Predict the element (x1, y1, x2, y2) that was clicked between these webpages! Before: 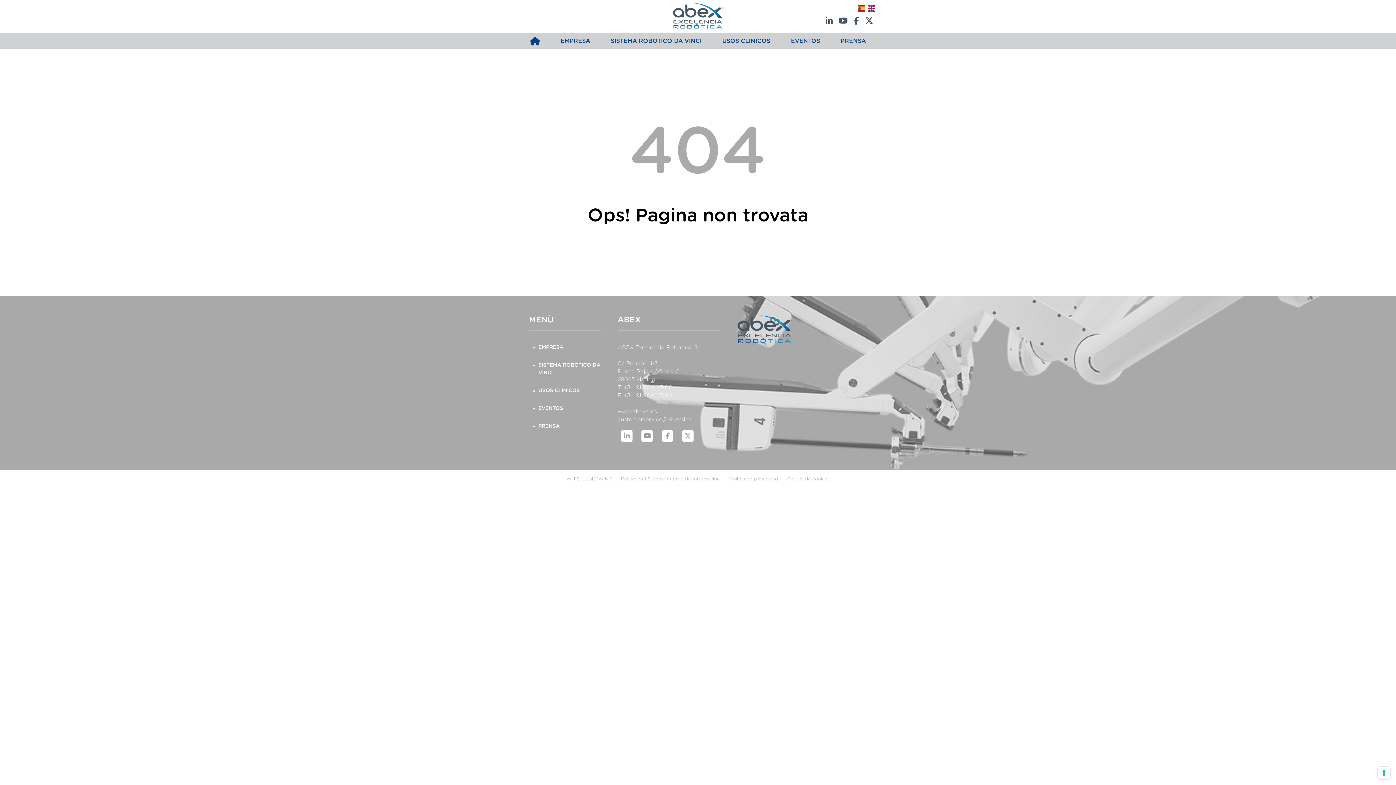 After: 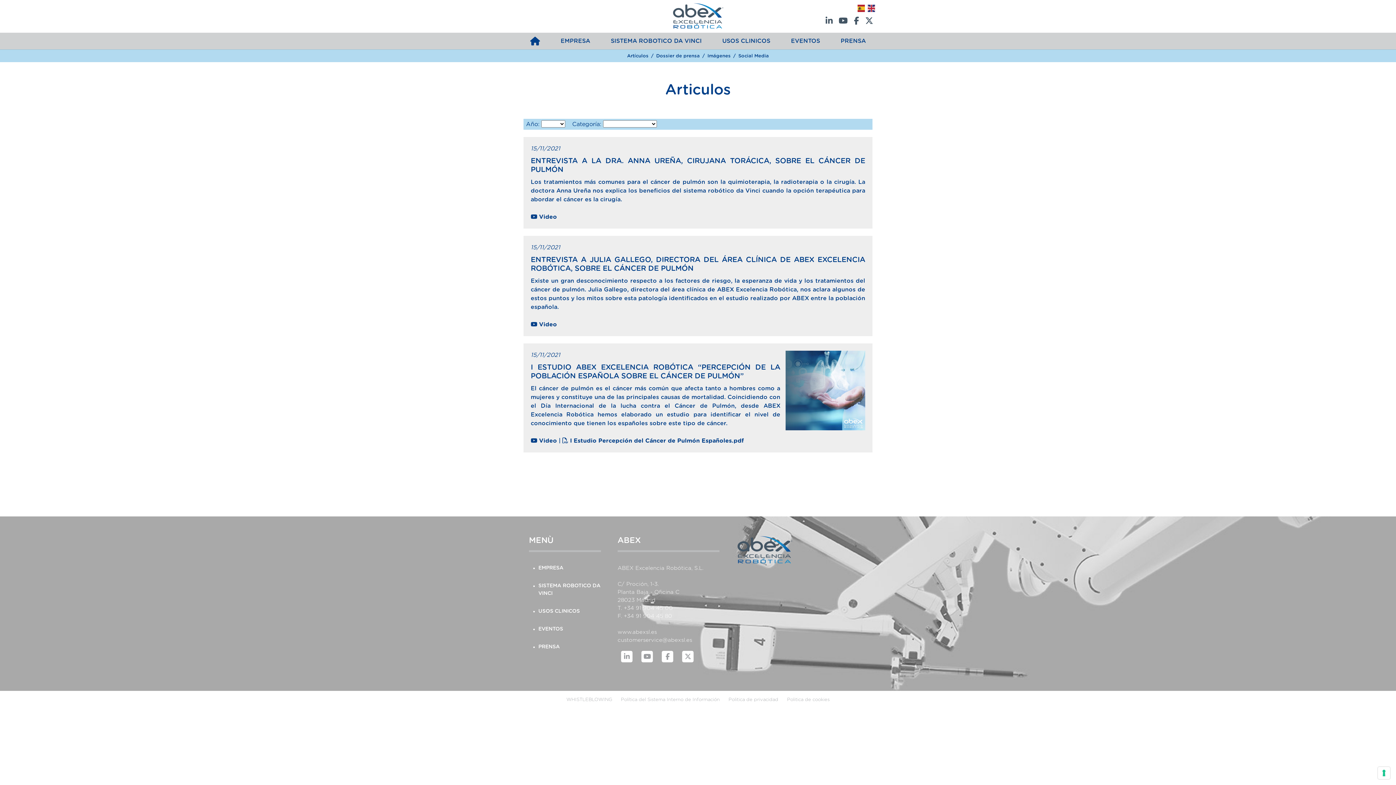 Action: bbox: (835, 32, 871, 49) label: PRENSA